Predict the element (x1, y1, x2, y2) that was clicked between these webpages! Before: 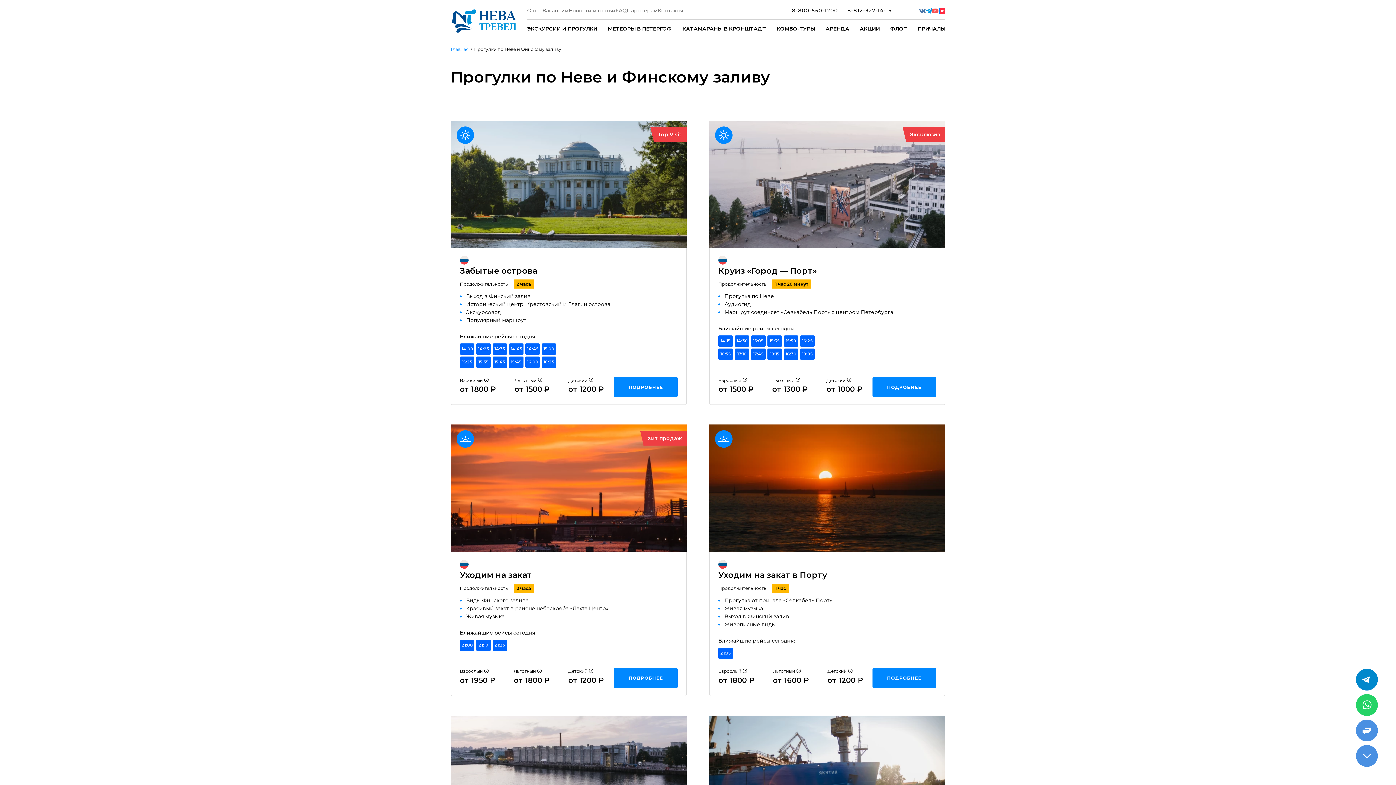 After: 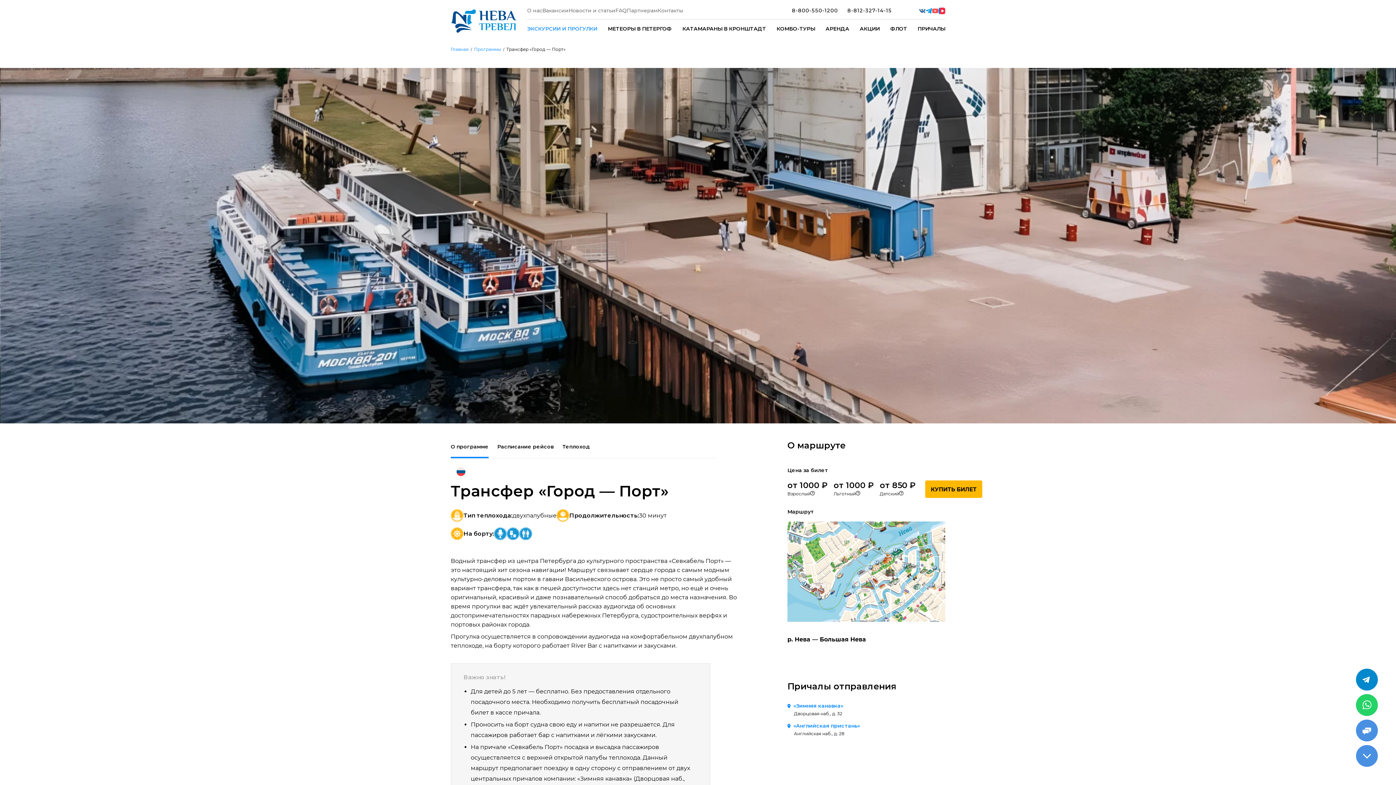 Action: bbox: (450, 715, 686, 843)